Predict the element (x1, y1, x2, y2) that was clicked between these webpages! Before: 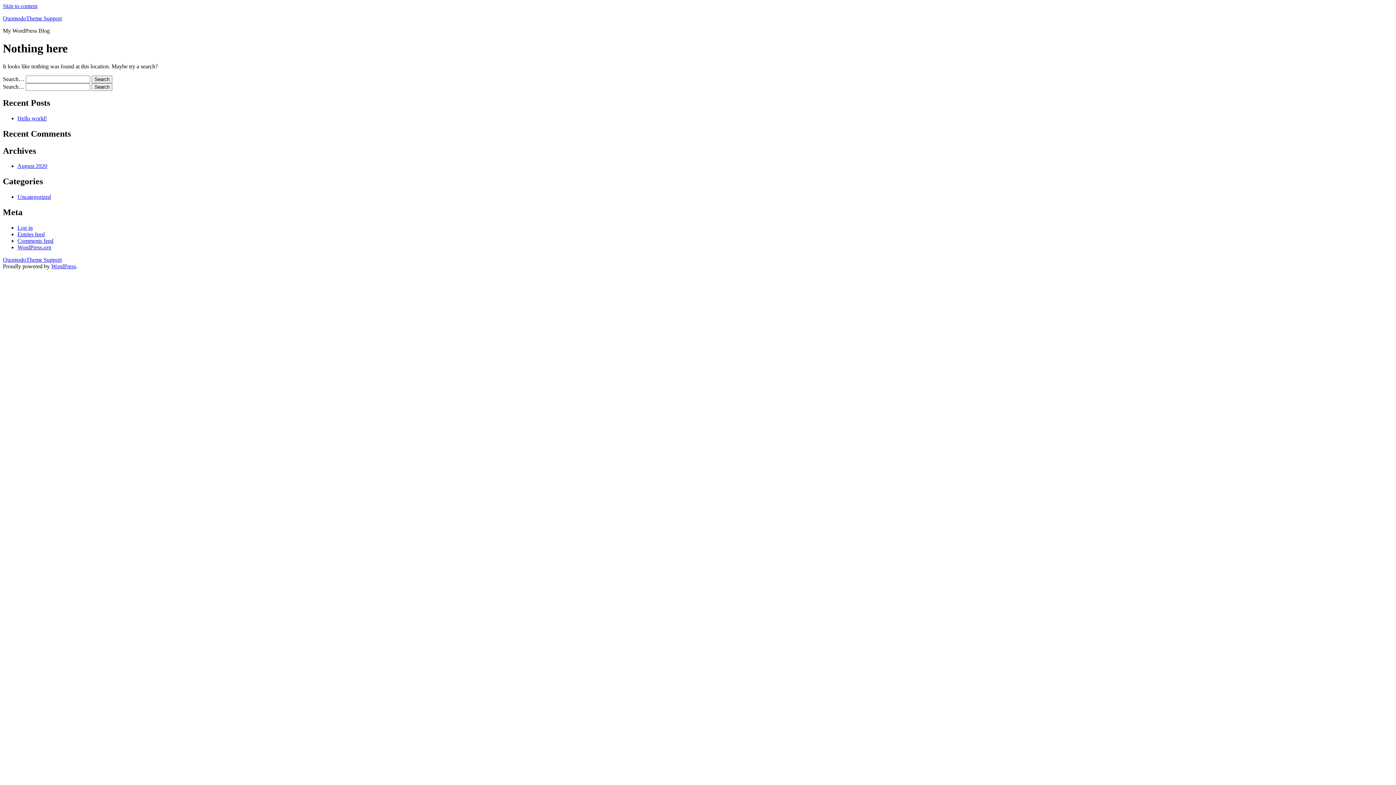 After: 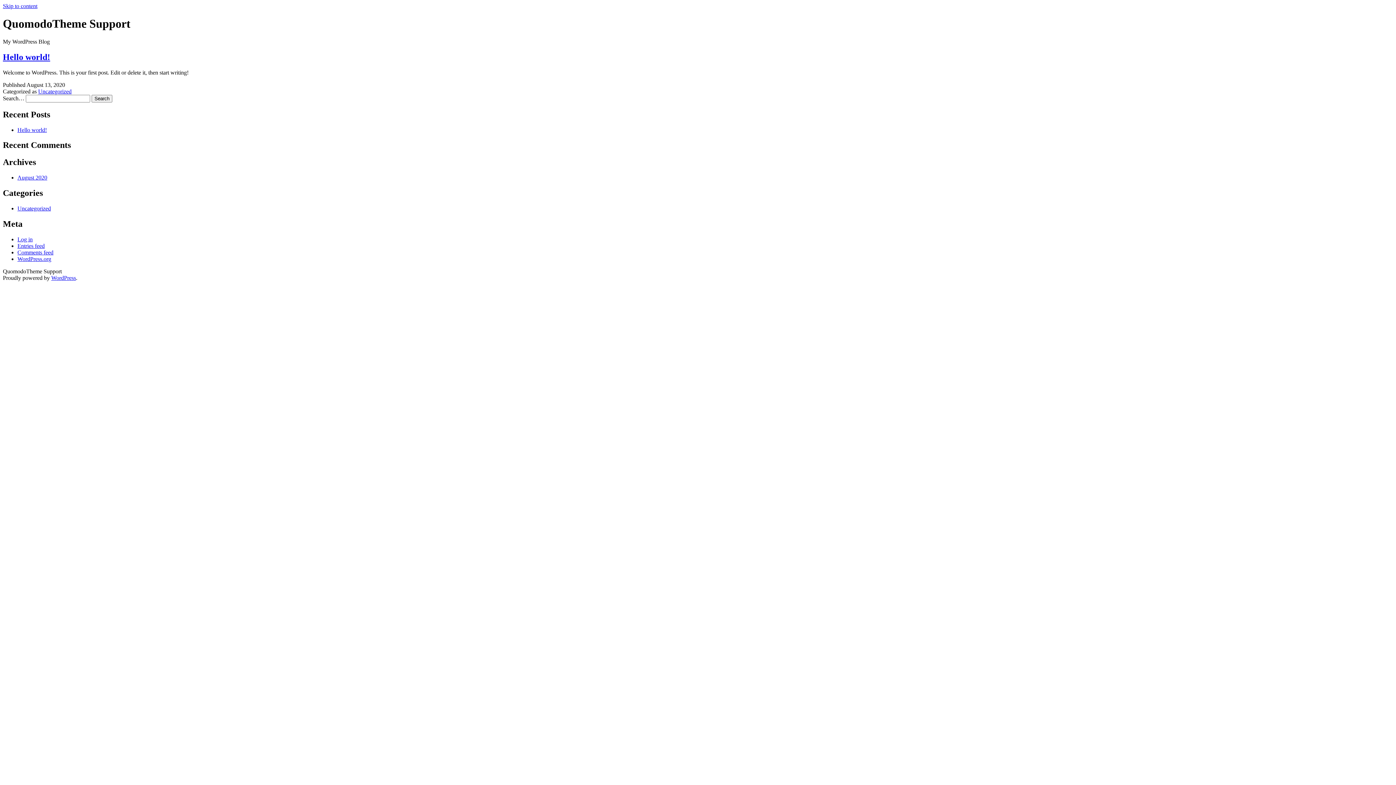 Action: label: QuomodoTheme Support bbox: (2, 15, 61, 21)